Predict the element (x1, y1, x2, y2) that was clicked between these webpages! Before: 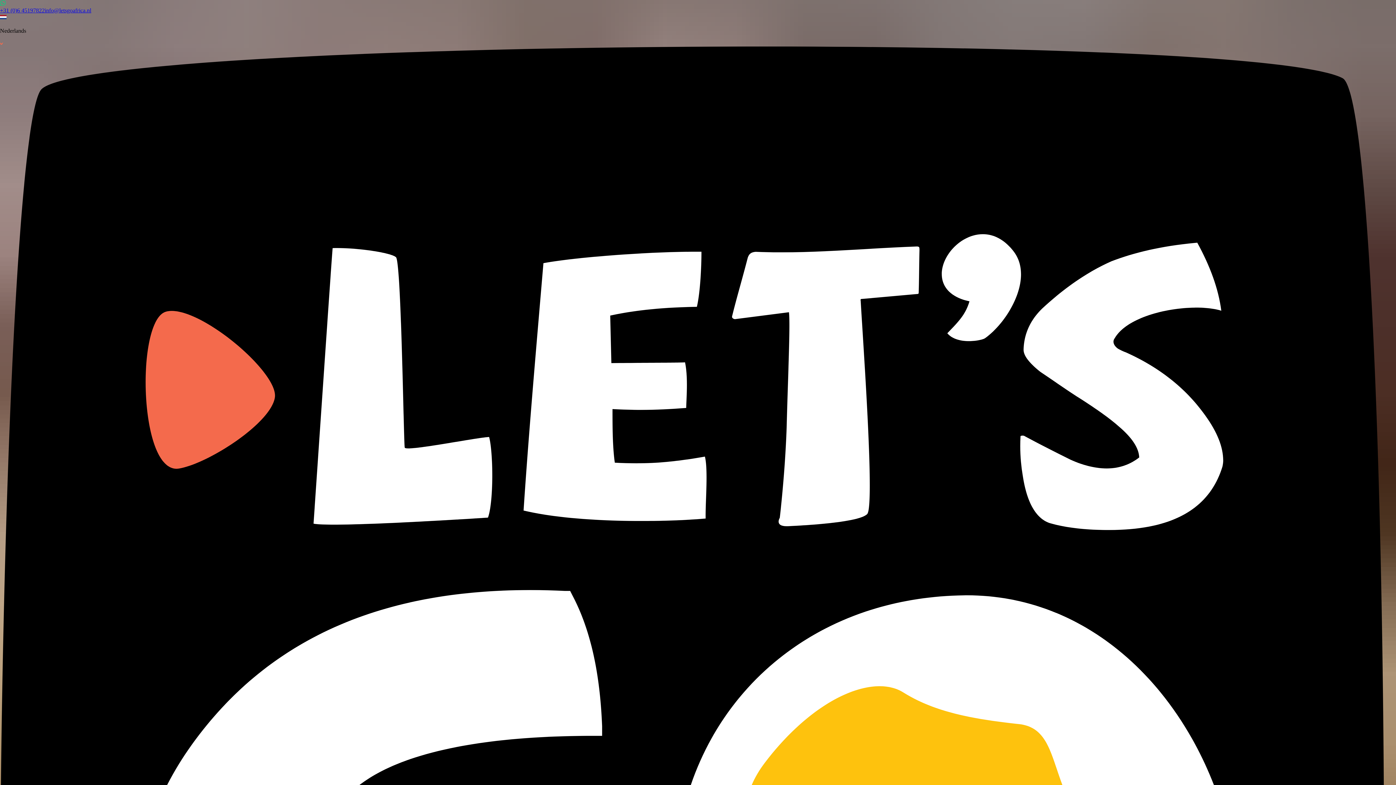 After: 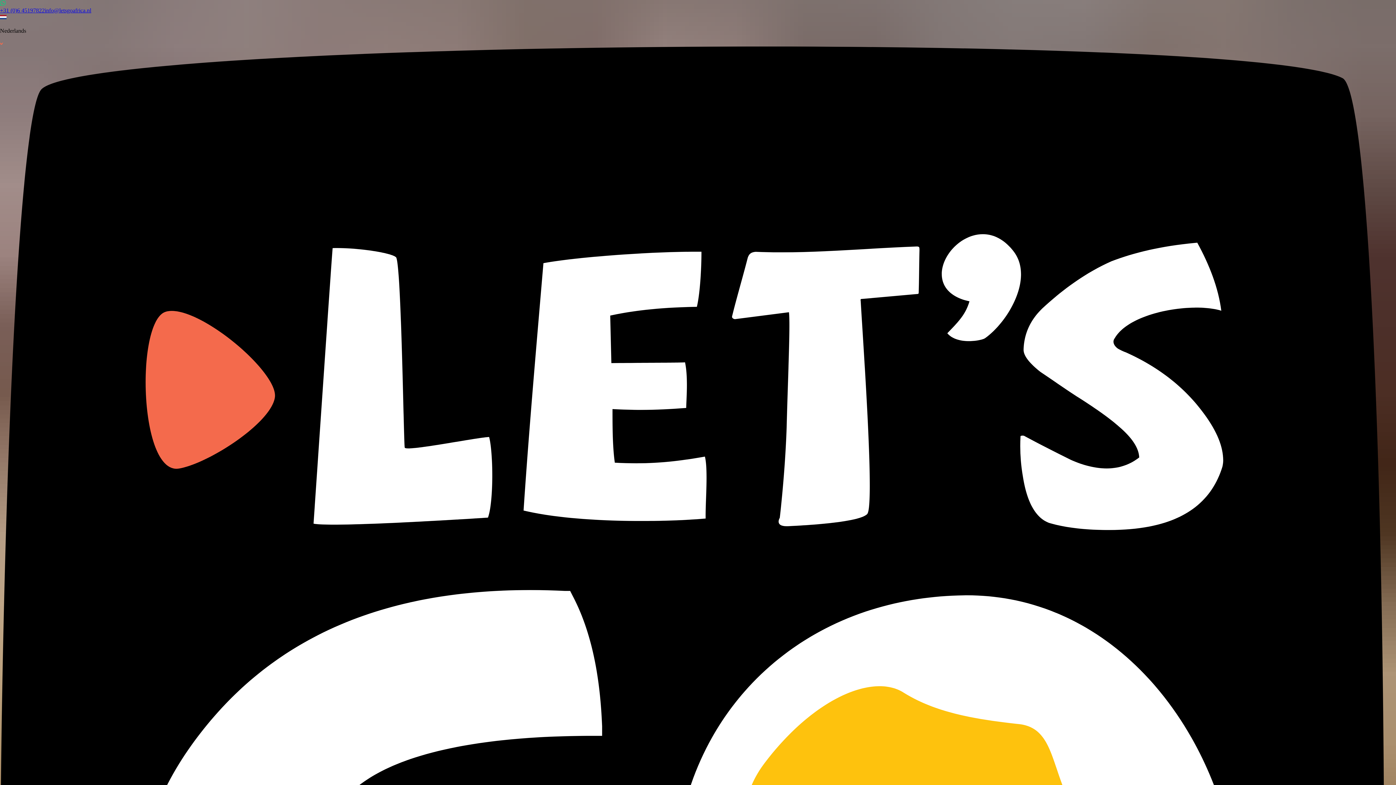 Action: label: +31 (0)6 45197822 bbox: (0, 0, 1396, 13)